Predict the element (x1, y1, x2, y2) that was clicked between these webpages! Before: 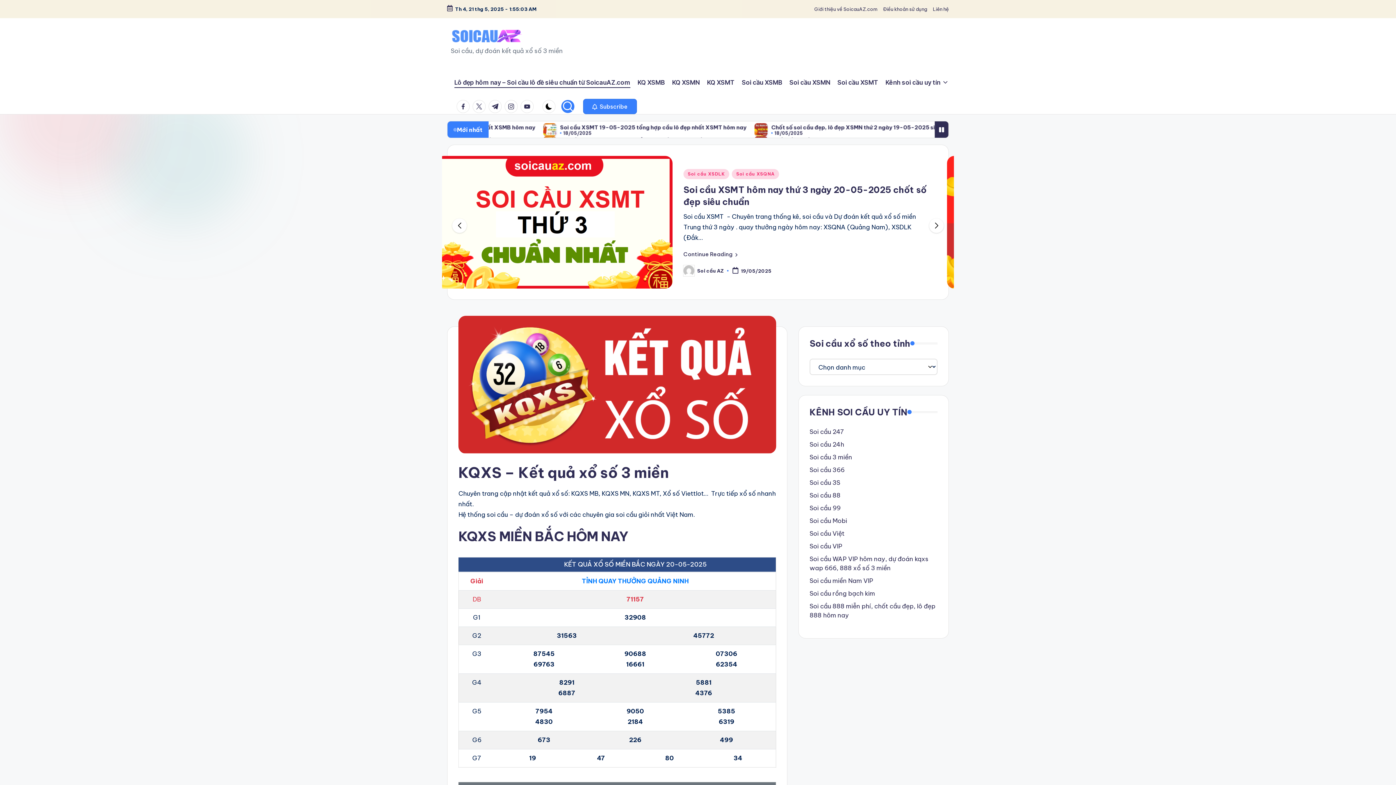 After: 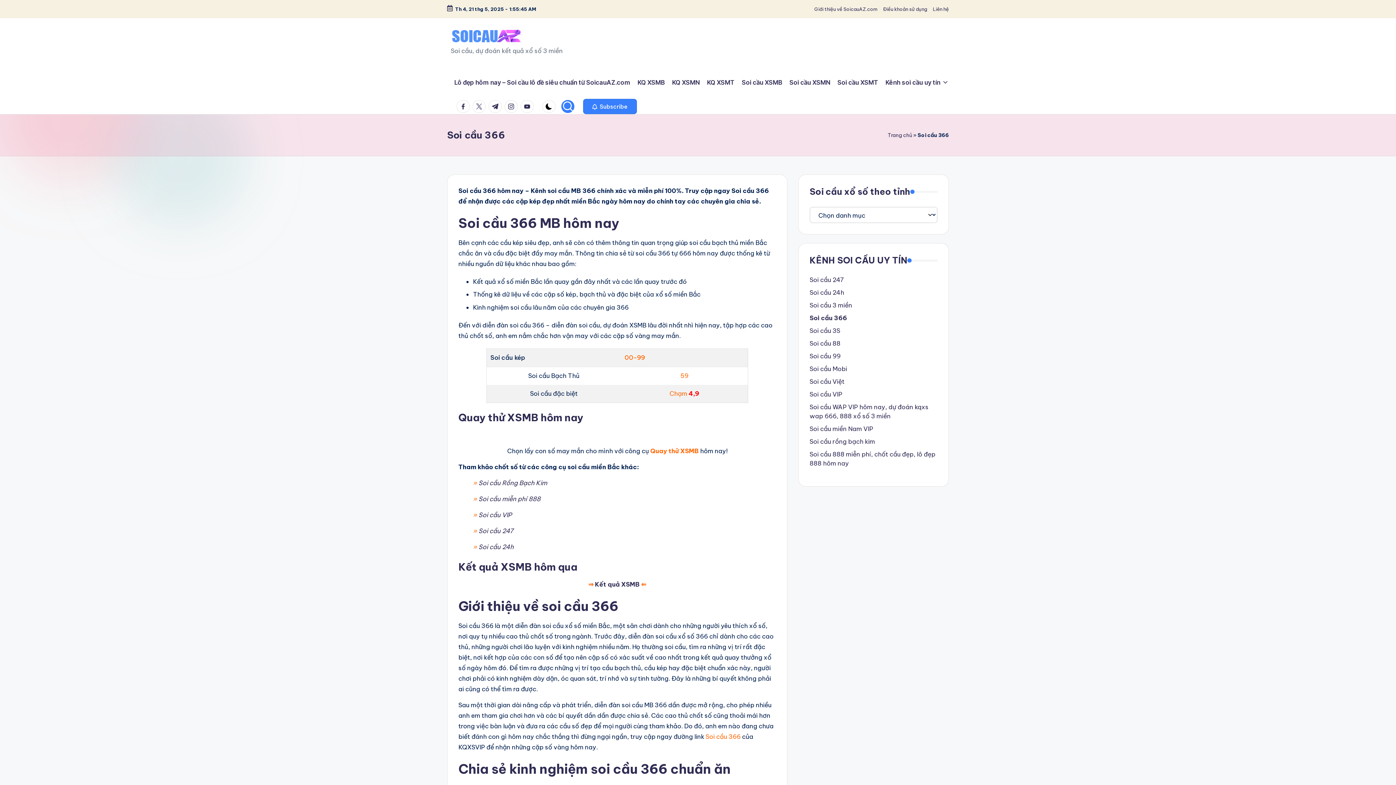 Action: bbox: (809, 466, 844, 474) label: Soi cầu 366